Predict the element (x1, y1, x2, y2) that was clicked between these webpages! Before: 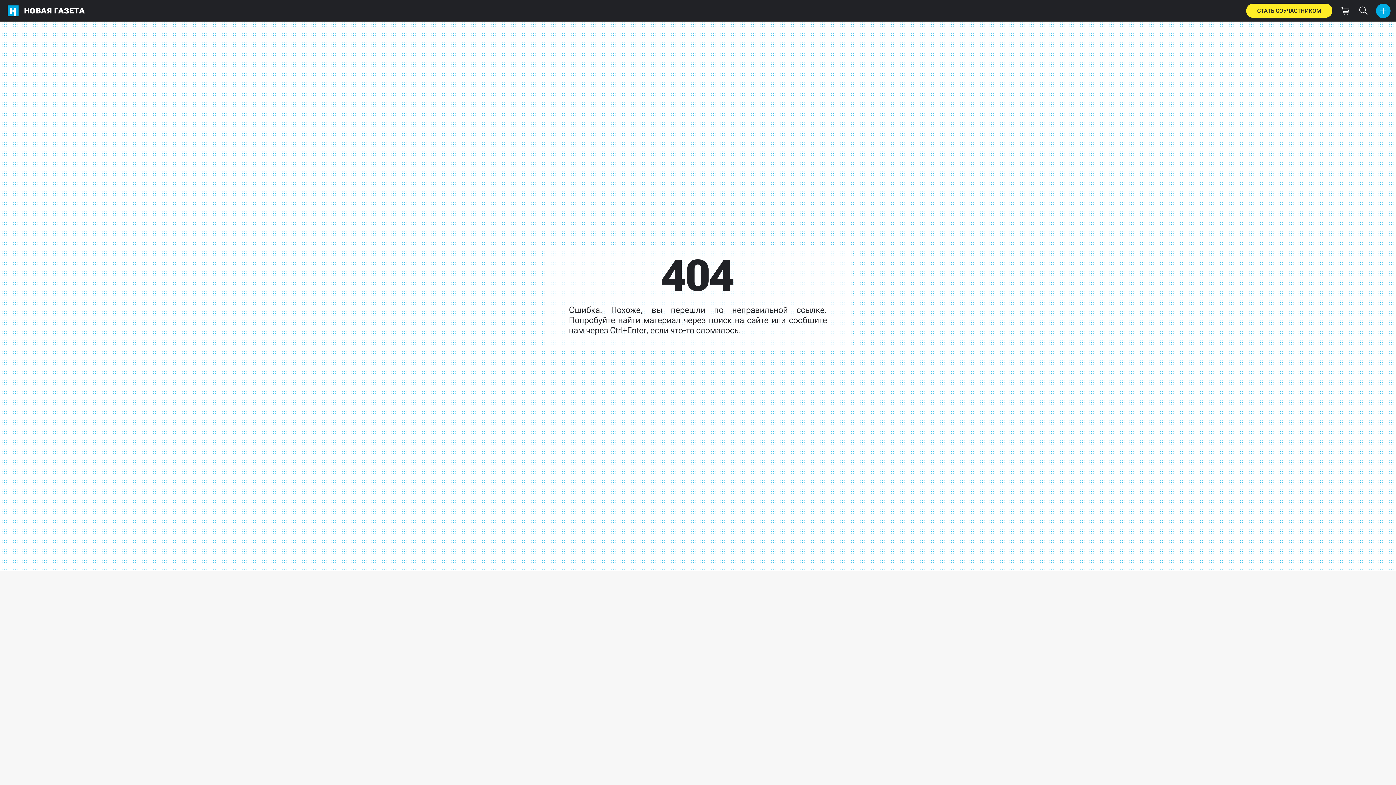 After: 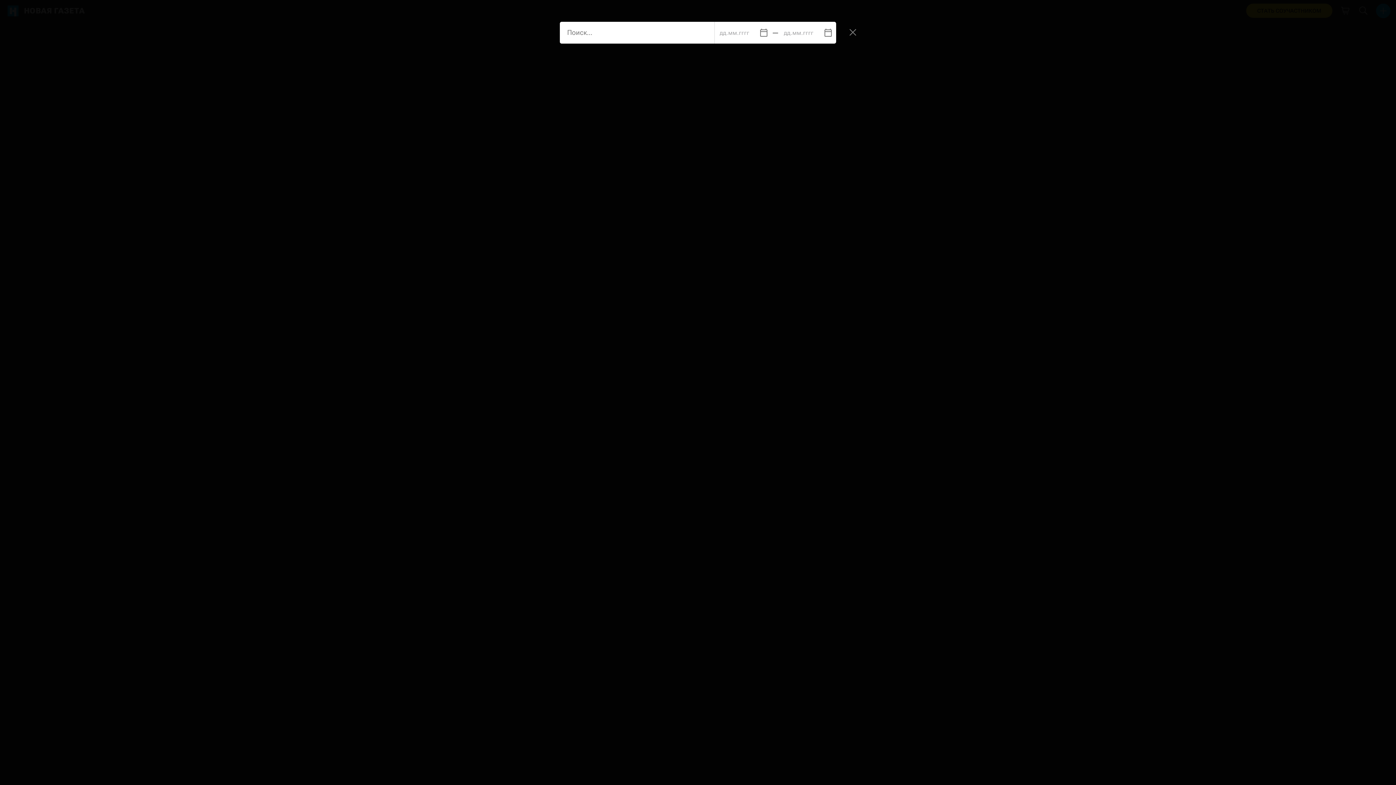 Action: bbox: (1354, 0, 1372, 21)